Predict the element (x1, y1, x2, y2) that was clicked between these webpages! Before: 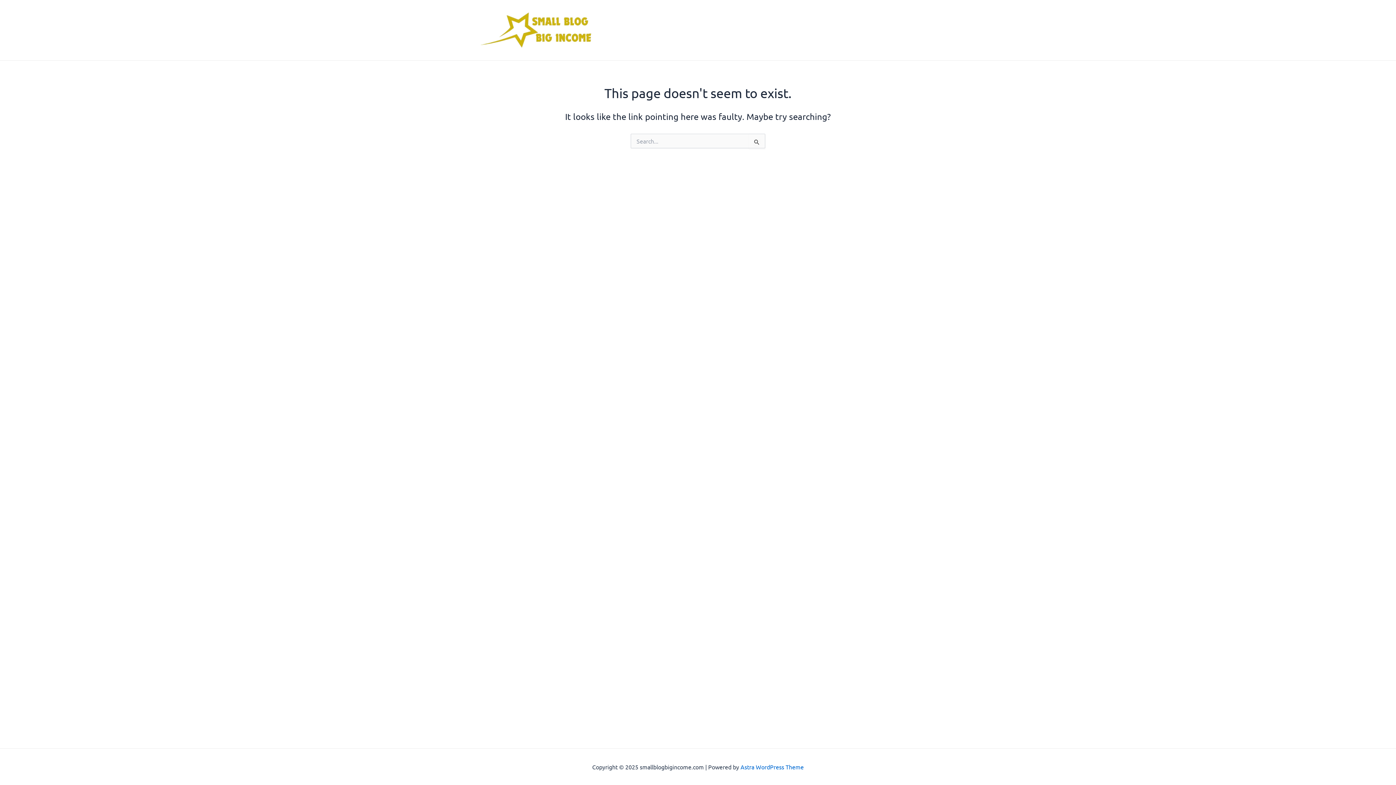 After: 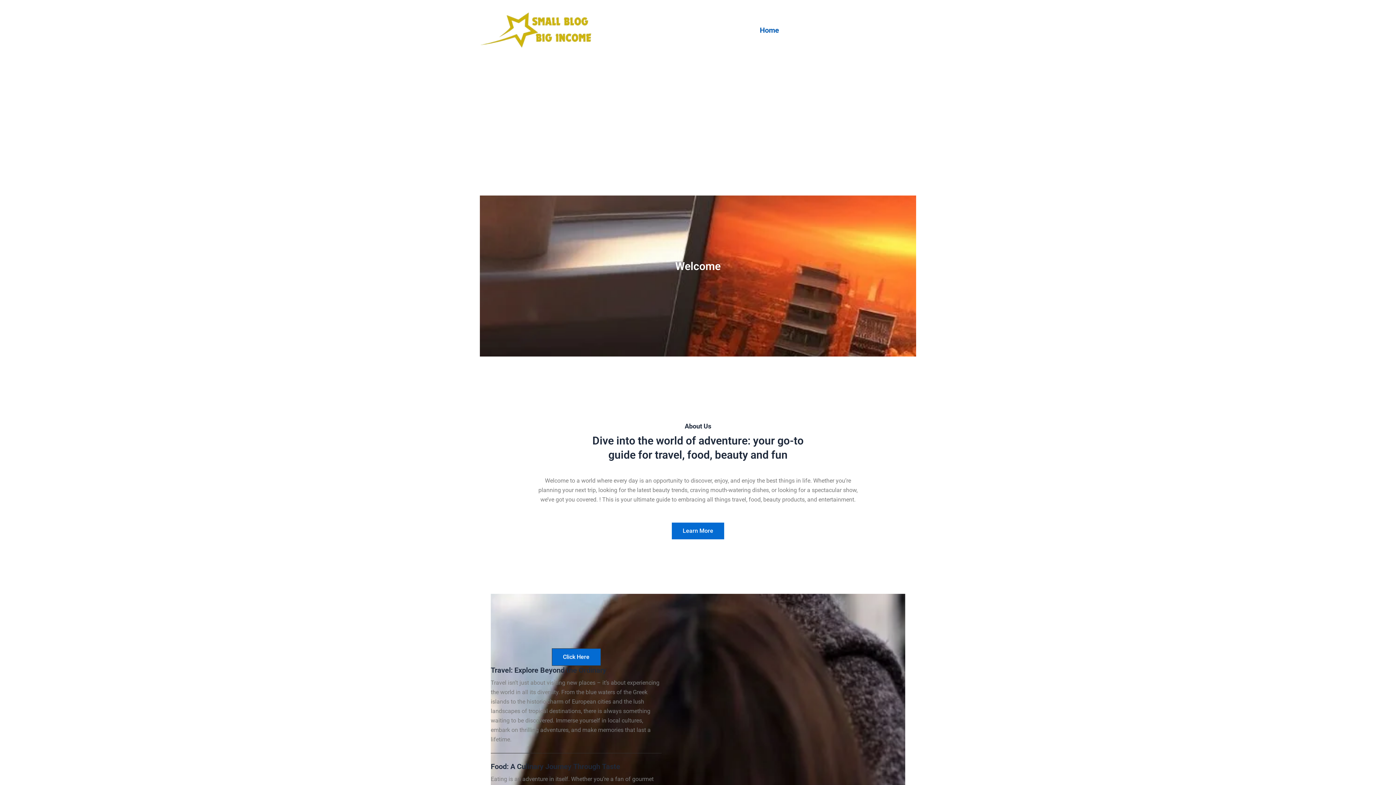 Action: bbox: (742, 15, 799, 44) label: Home